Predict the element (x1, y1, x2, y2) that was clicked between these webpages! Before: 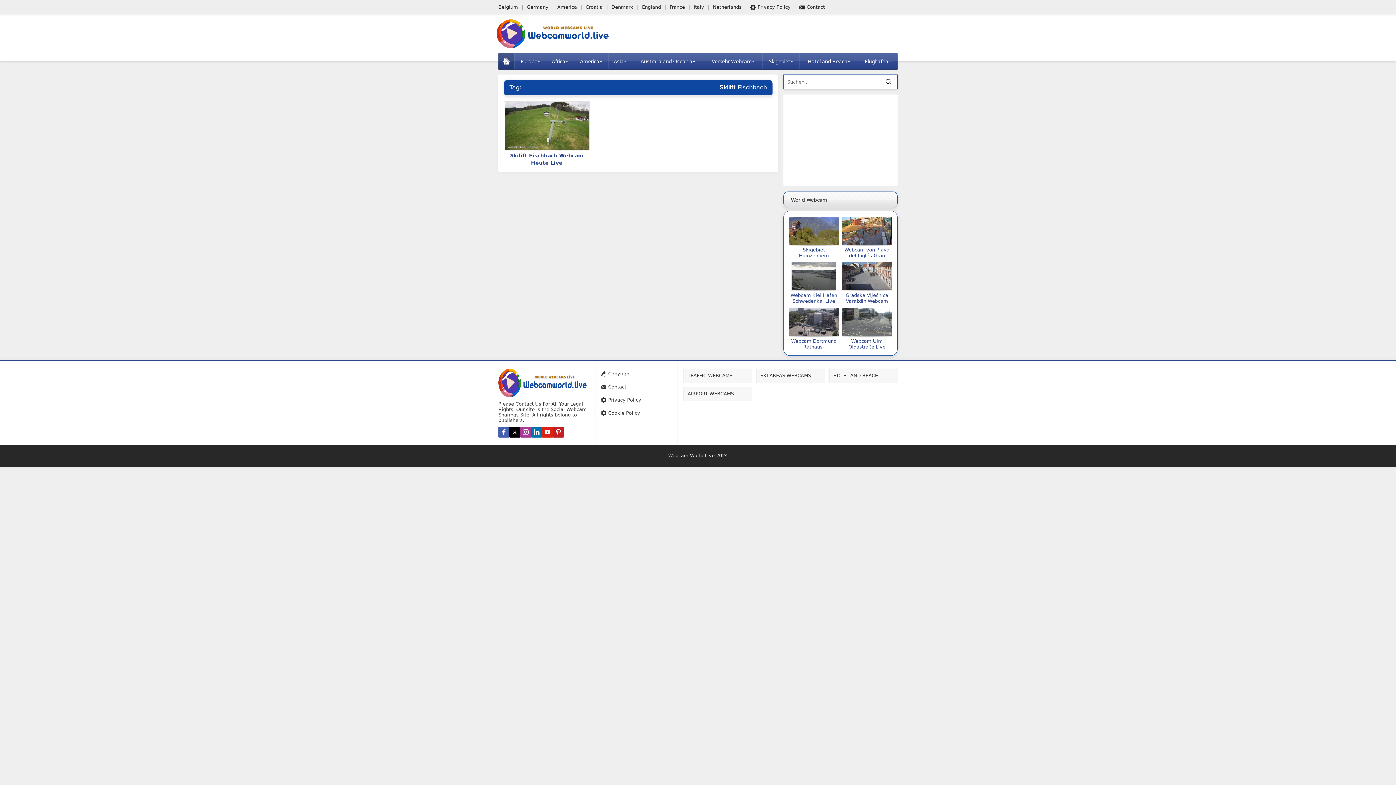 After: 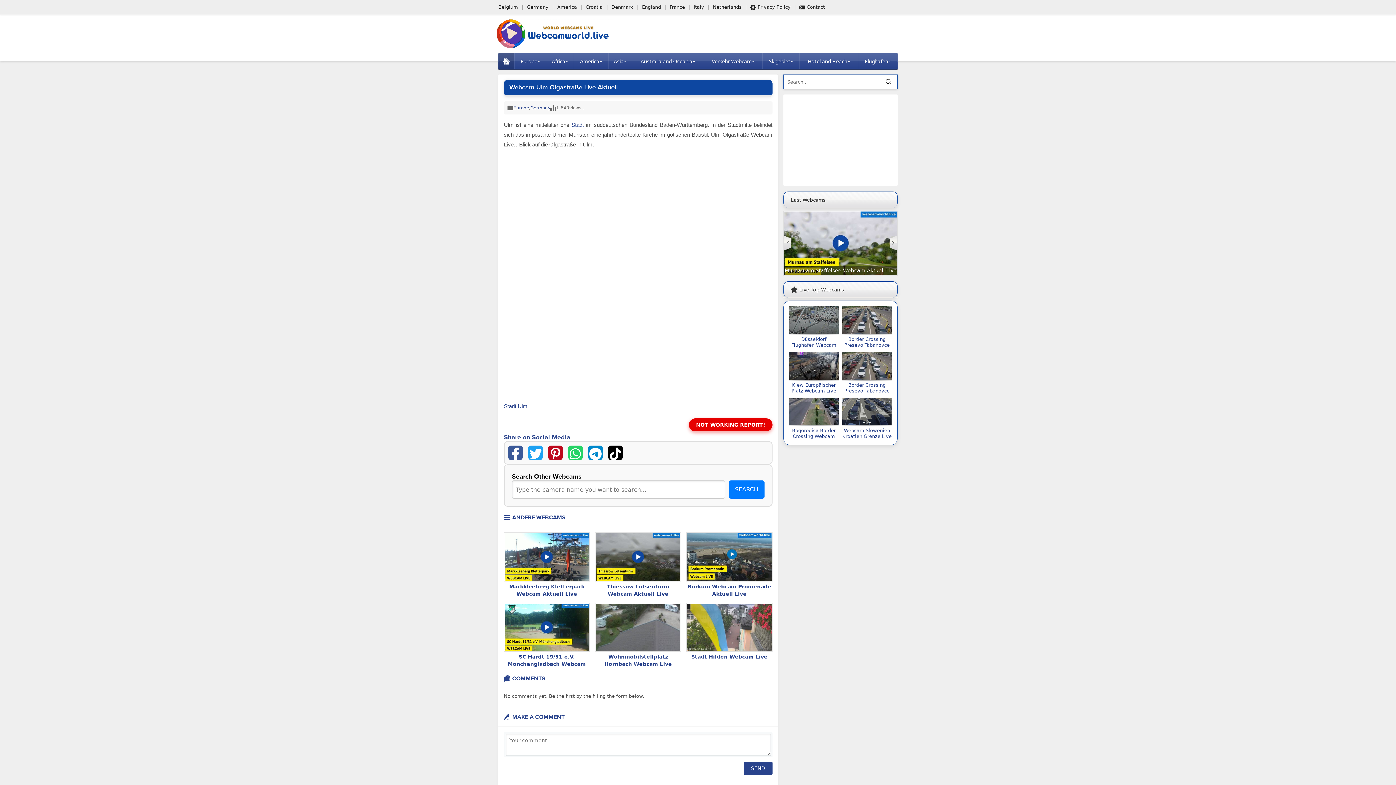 Action: bbox: (842, 308, 891, 335)